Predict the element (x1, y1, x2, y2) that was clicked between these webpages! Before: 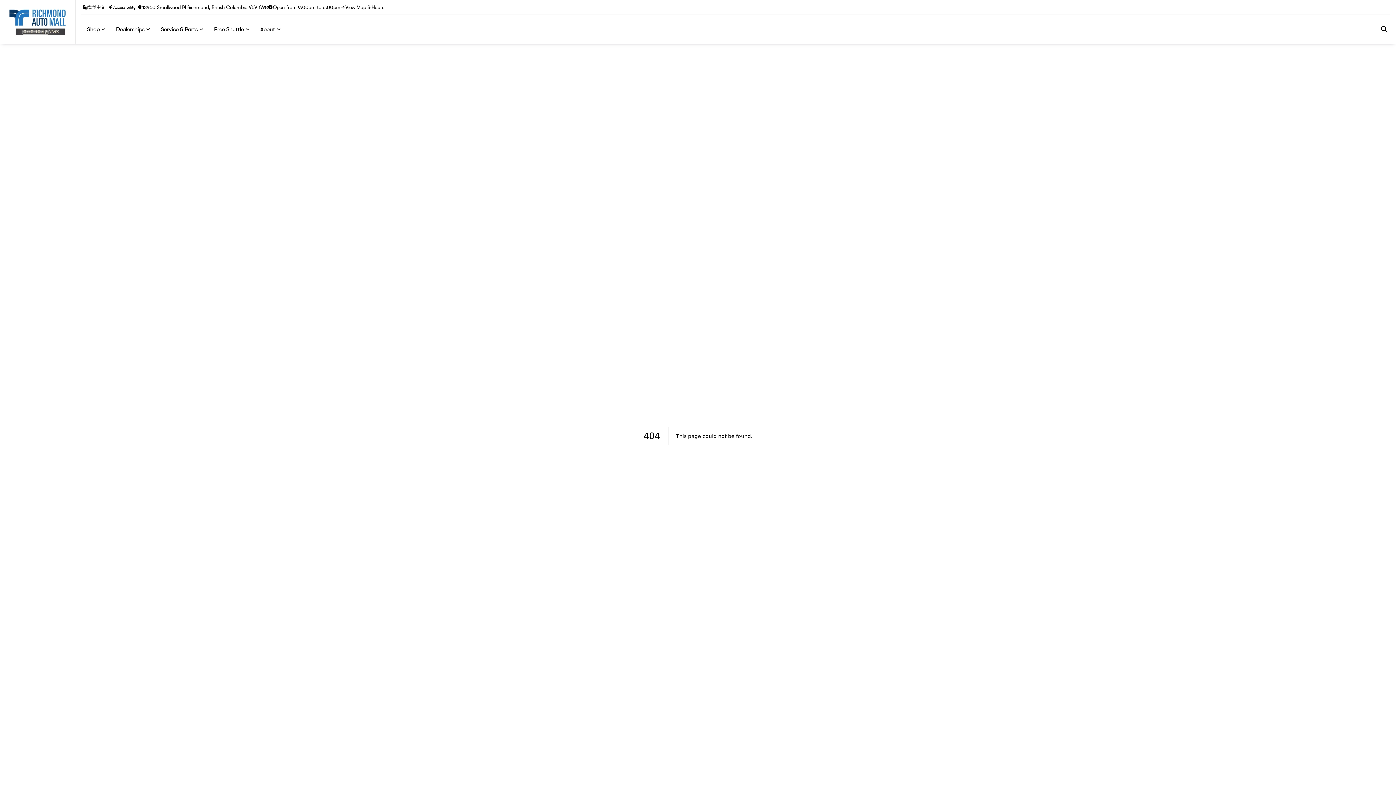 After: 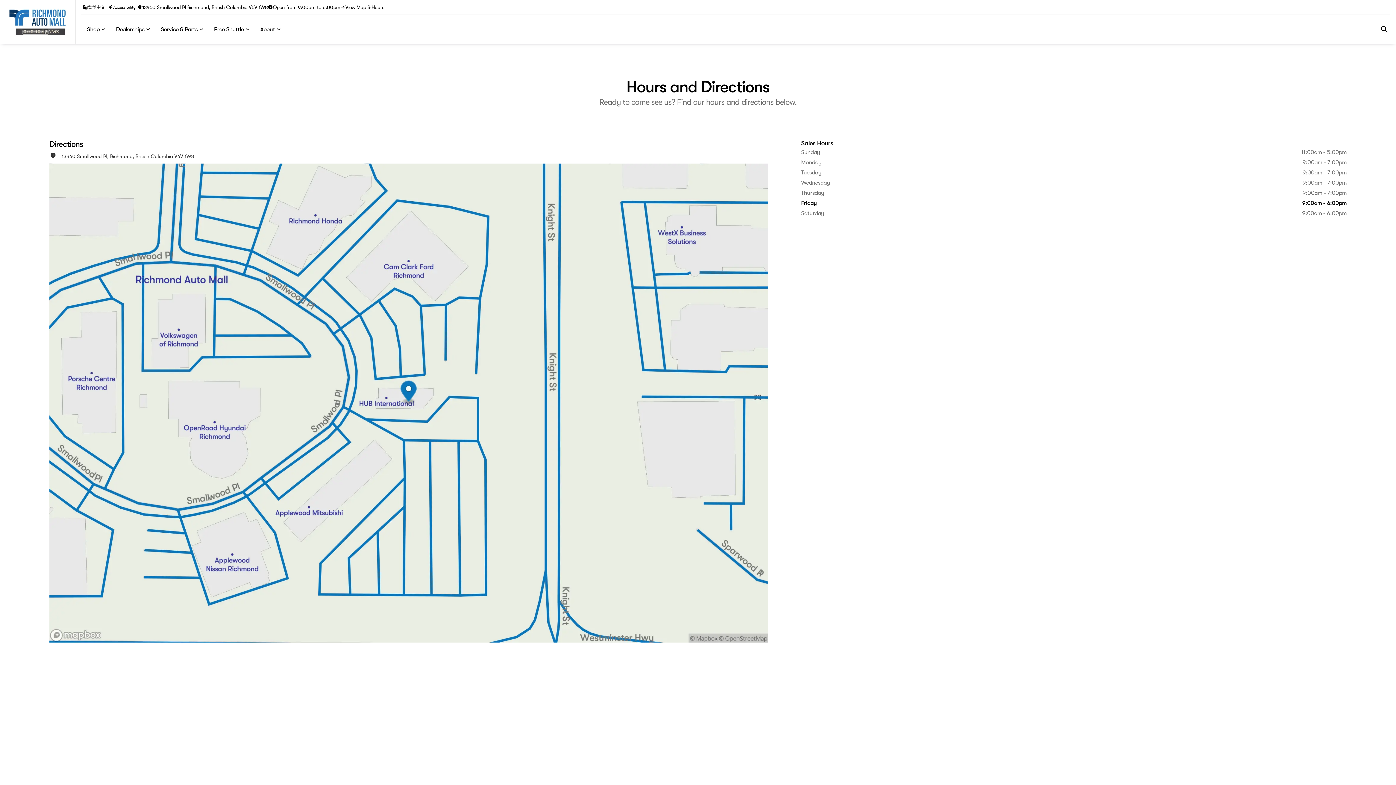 Action: bbox: (267, 4, 340, 10) label: Hours